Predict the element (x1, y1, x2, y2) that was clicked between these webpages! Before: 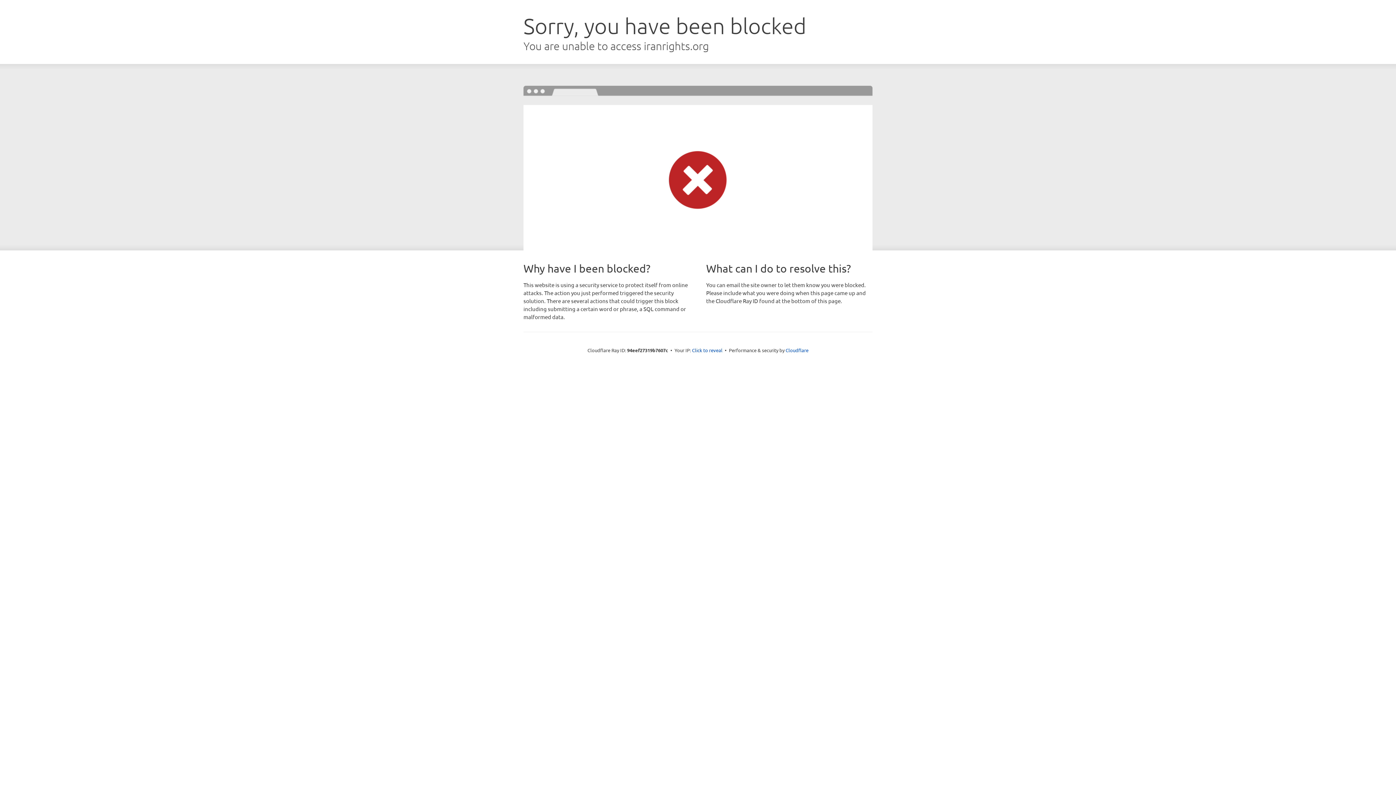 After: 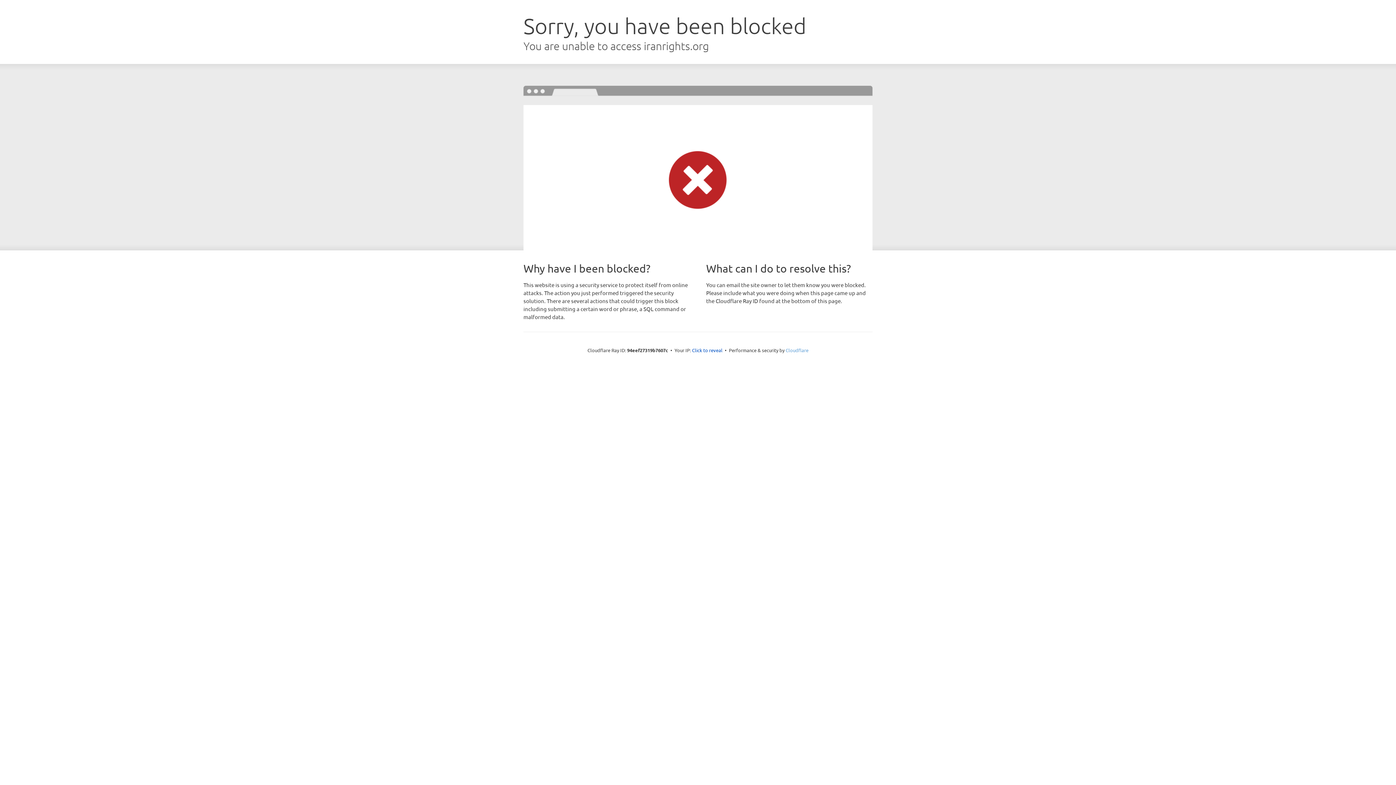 Action: bbox: (785, 347, 808, 353) label: Cloudflare